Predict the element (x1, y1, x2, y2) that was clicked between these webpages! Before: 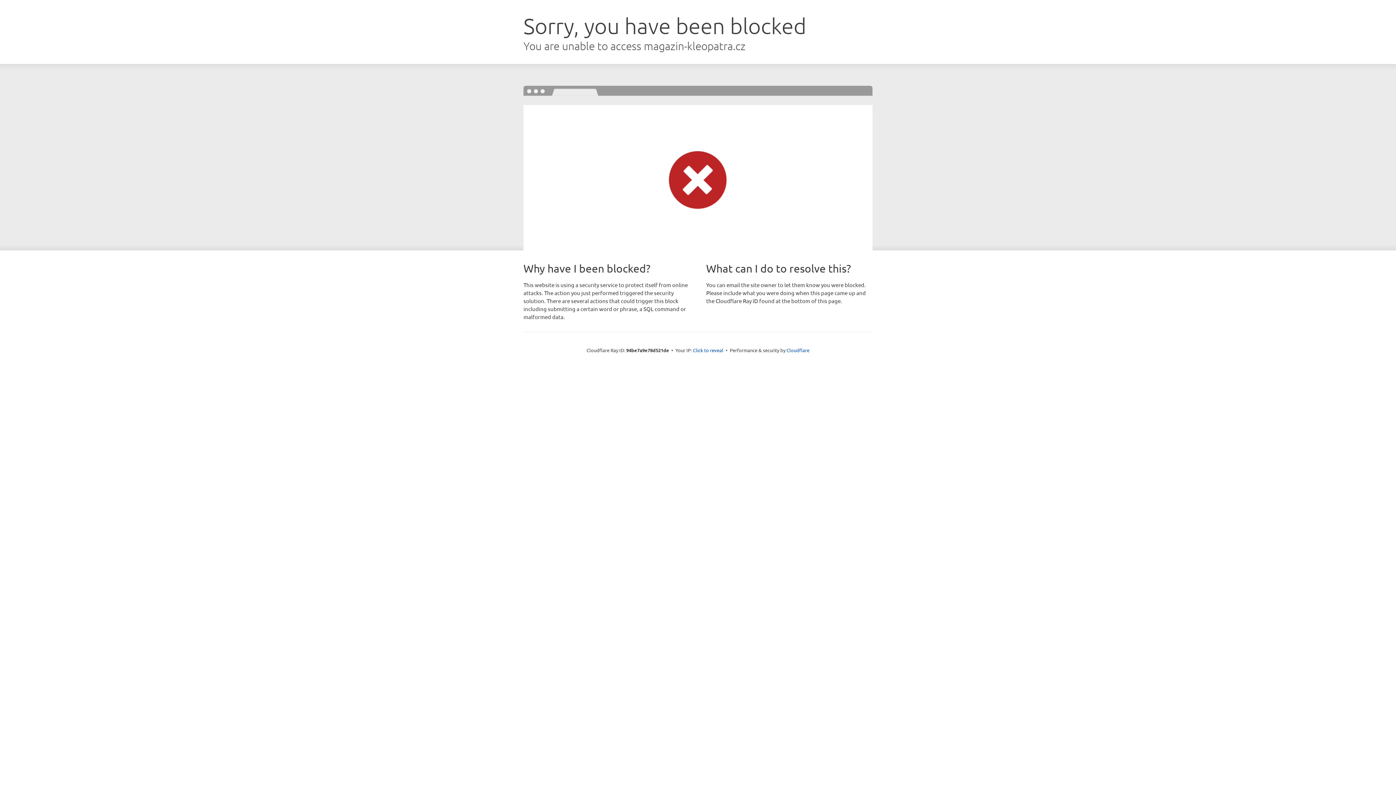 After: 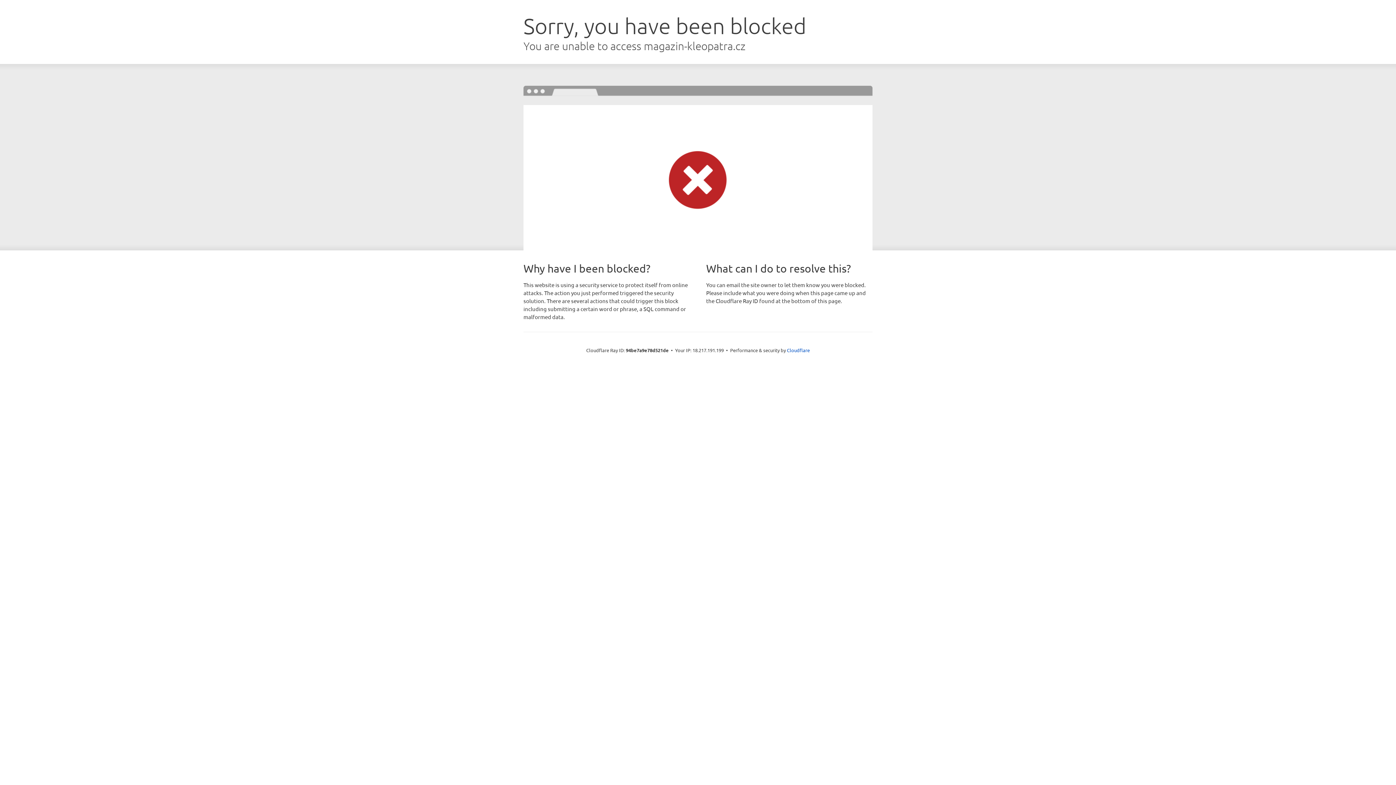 Action: label: Click to reveal bbox: (693, 346, 723, 353)